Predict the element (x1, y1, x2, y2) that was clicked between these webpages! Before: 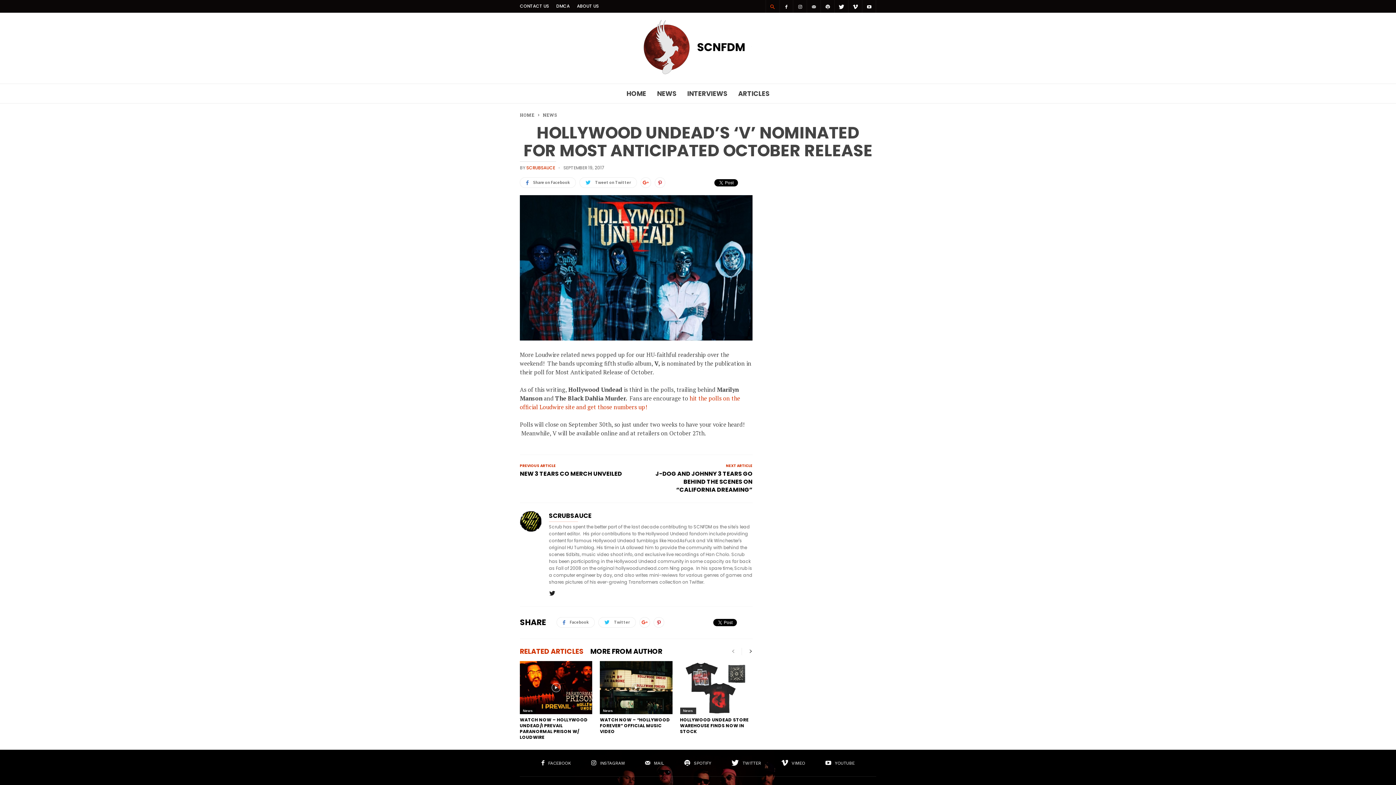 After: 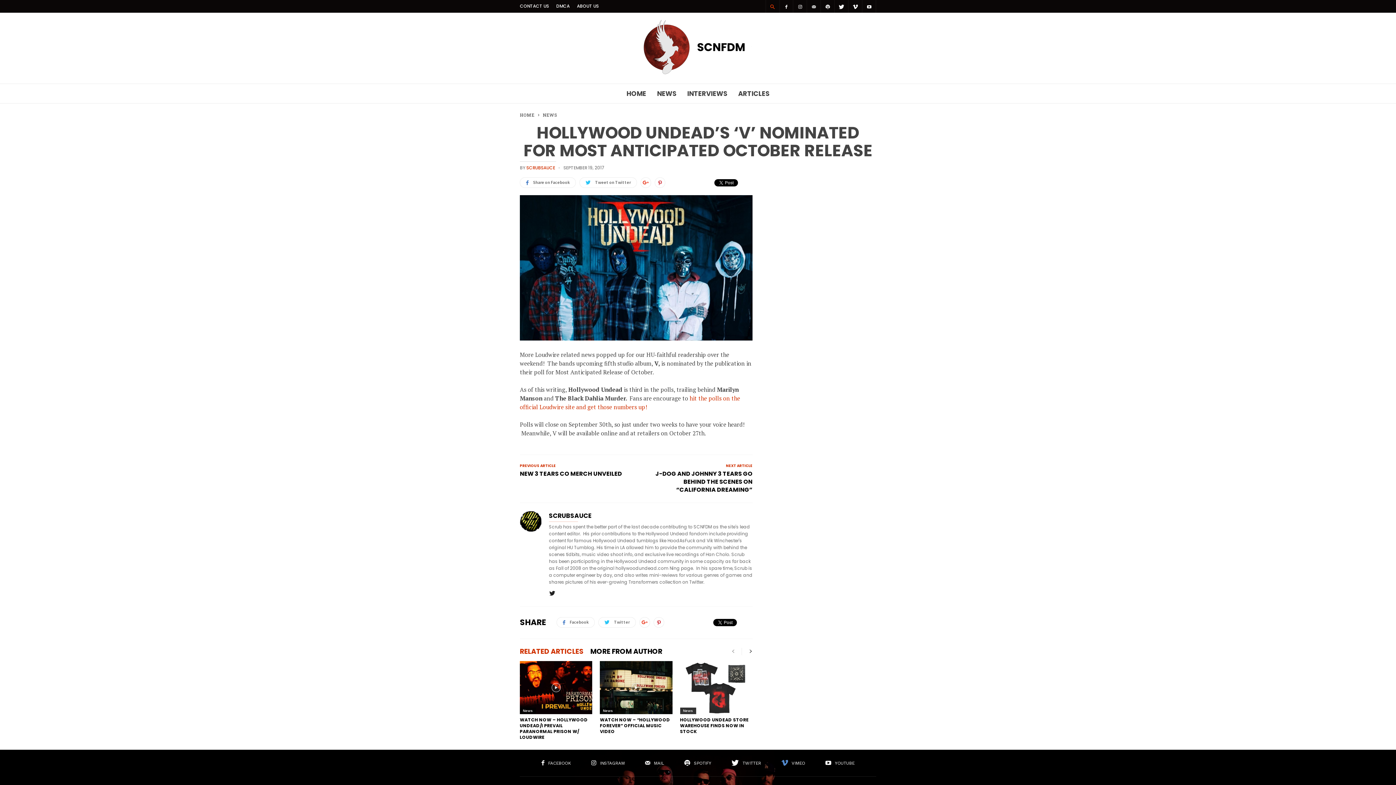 Action: label:  VIMEO bbox: (781, 758, 805, 766)